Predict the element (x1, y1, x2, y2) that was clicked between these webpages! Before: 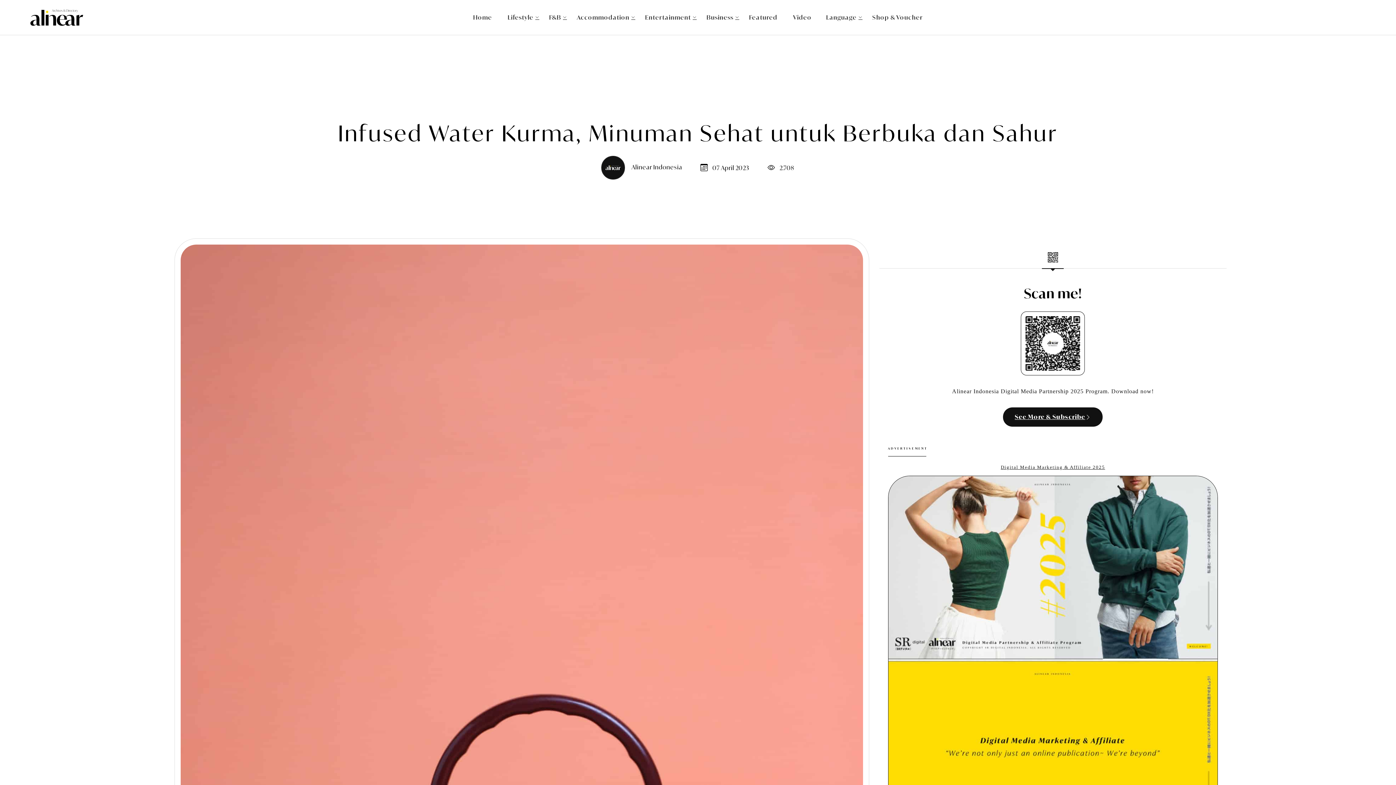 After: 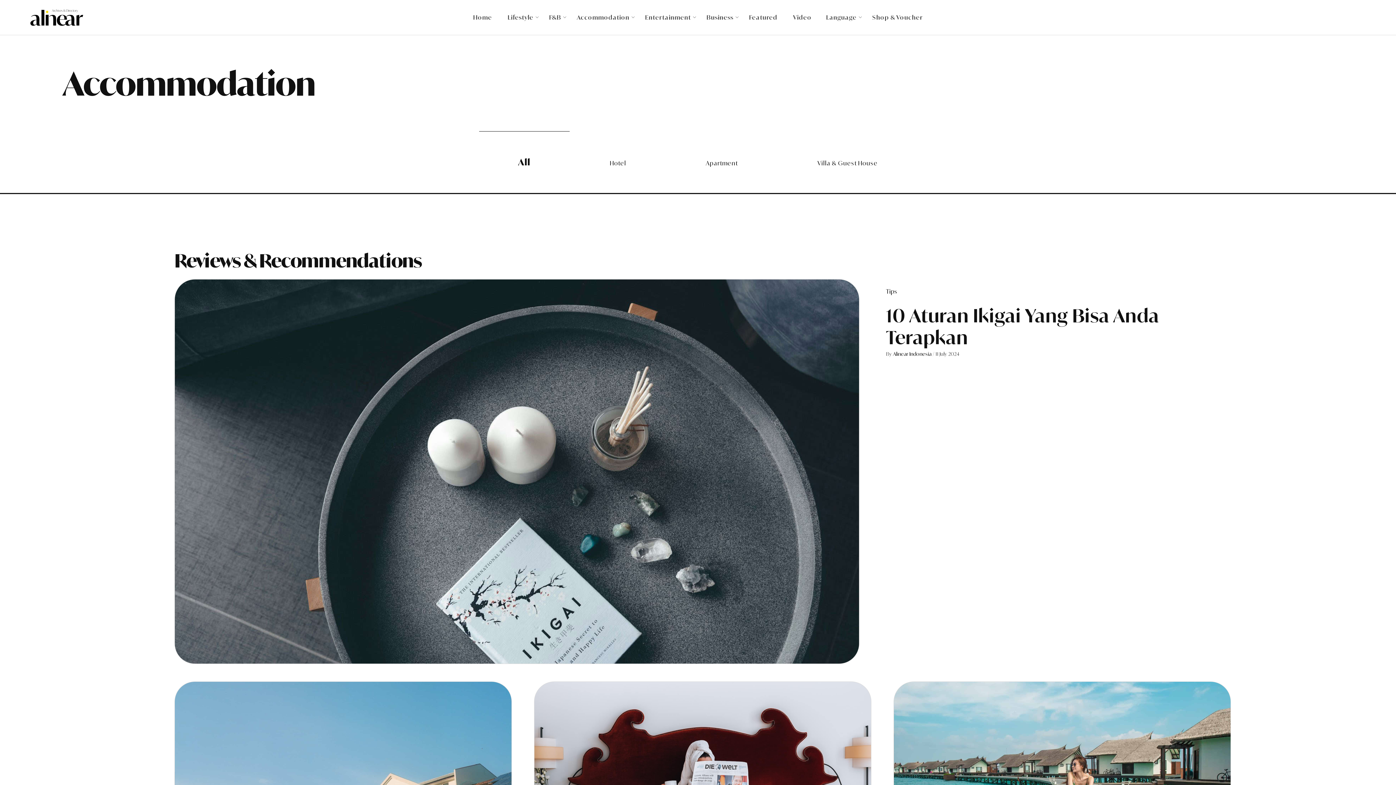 Action: label: Accommodation bbox: (576, 3, 629, 30)